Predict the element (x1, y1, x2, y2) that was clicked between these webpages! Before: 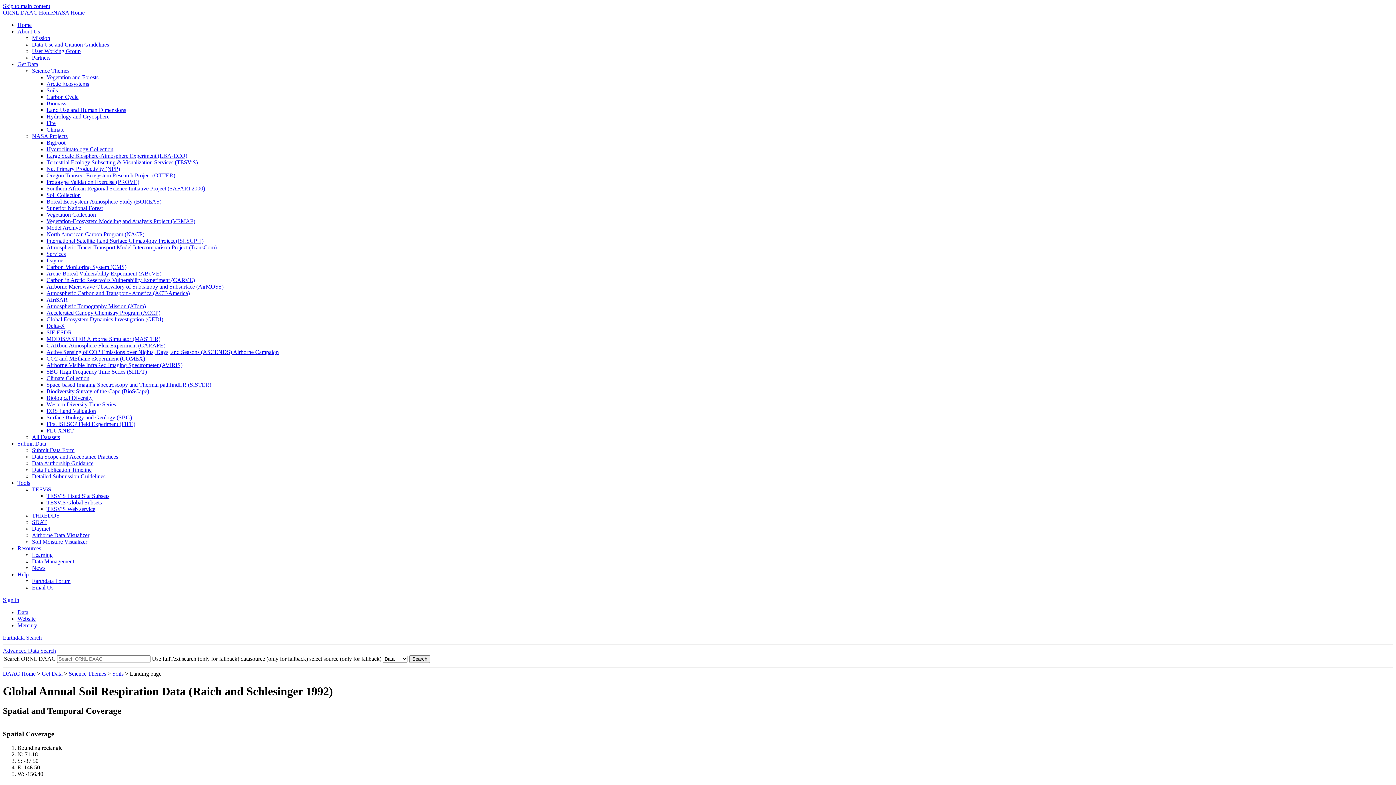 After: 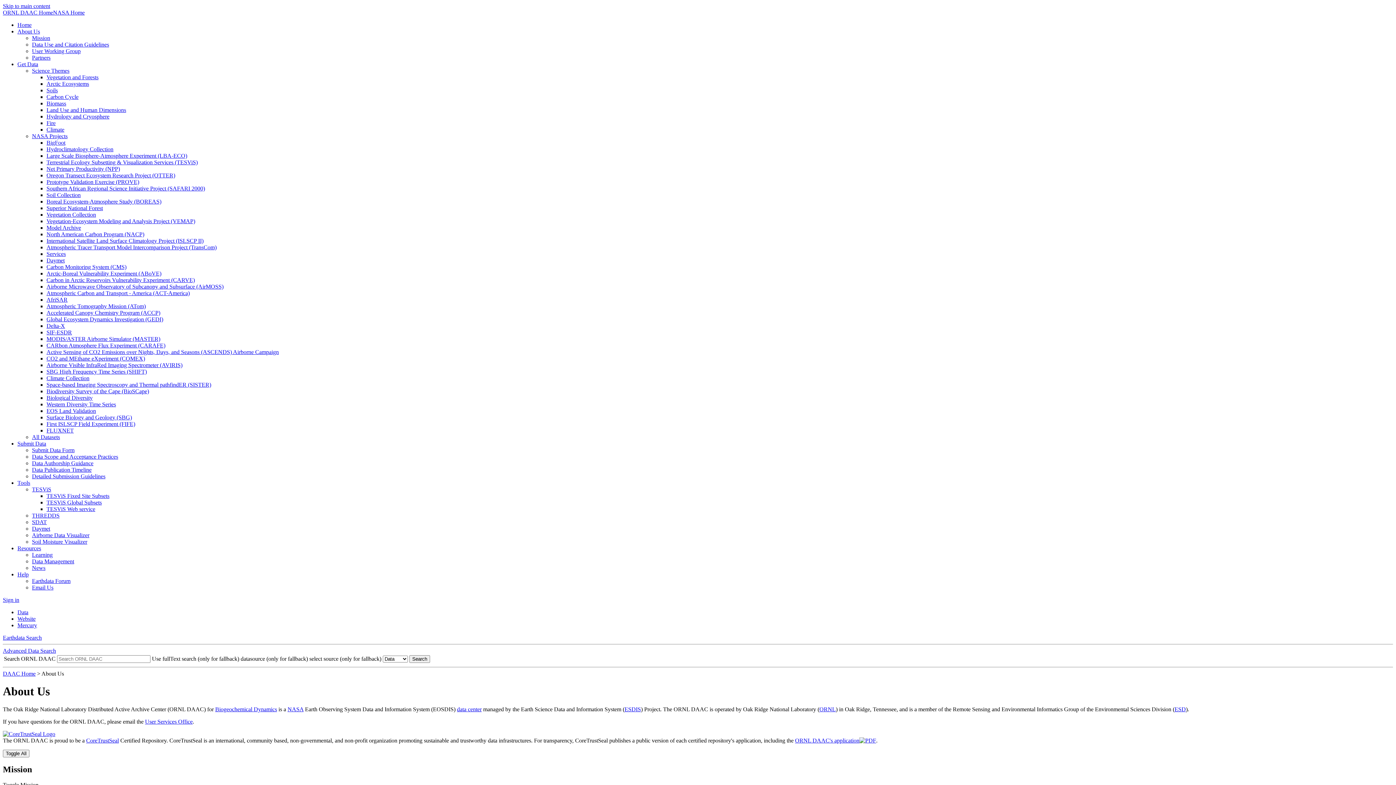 Action: label: About Us bbox: (17, 28, 40, 34)